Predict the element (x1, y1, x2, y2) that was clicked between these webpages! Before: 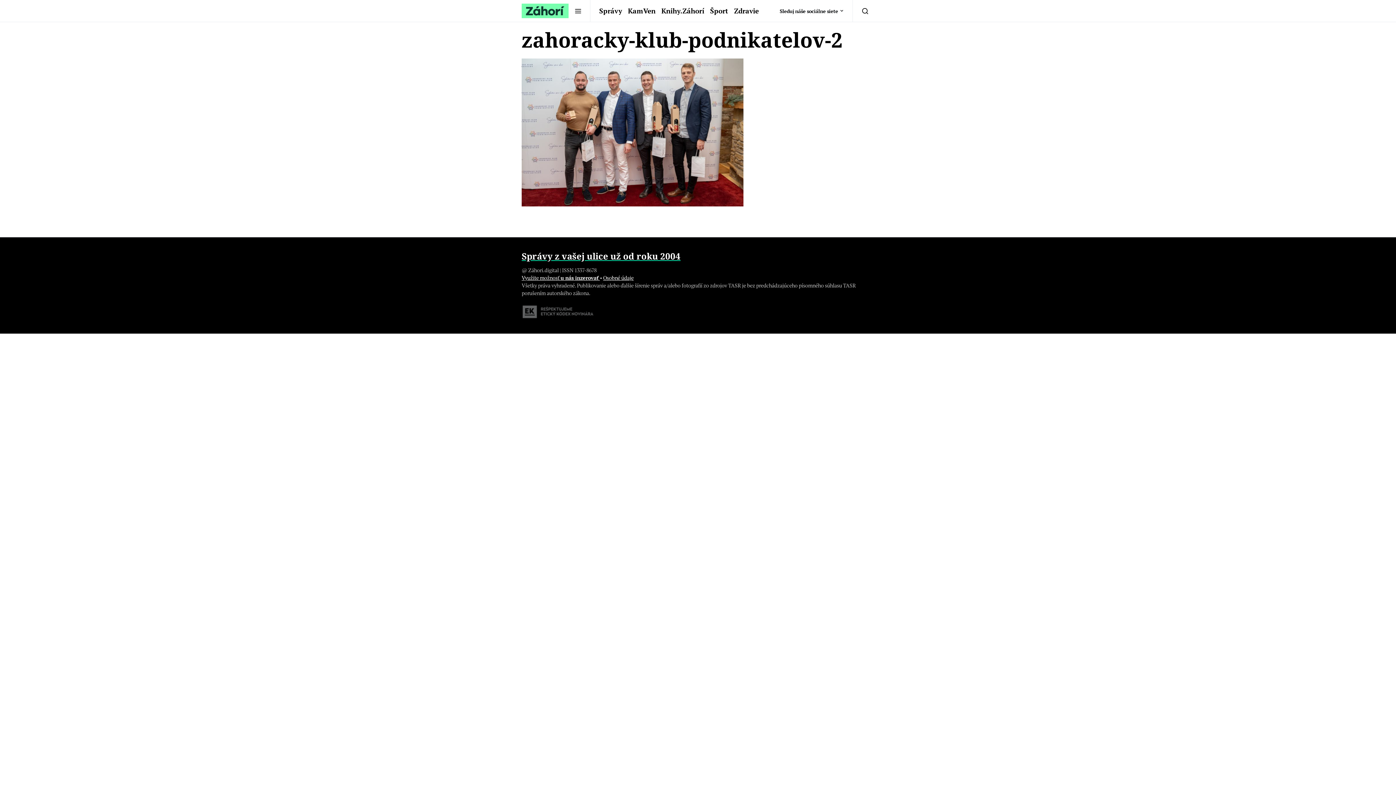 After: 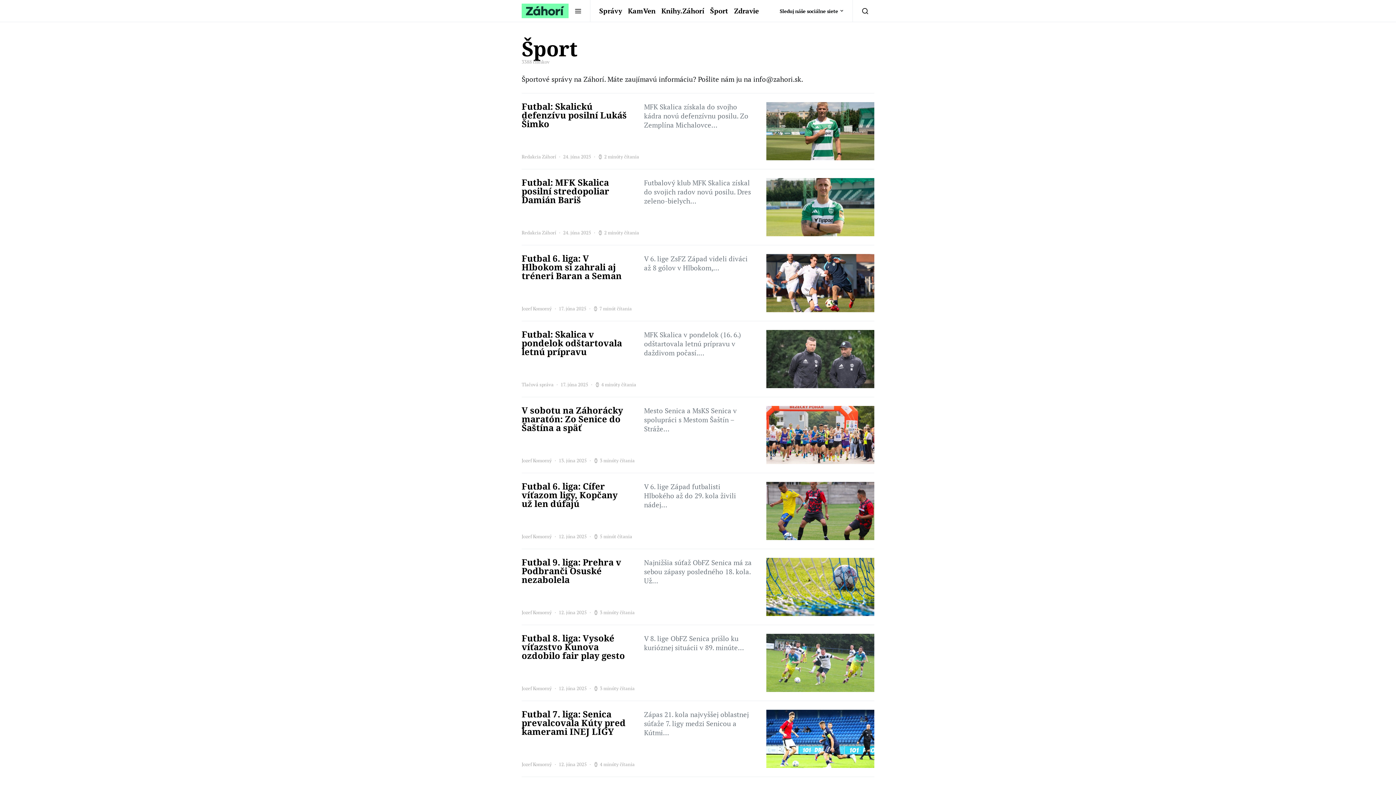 Action: bbox: (707, 0, 731, 21) label: Šport